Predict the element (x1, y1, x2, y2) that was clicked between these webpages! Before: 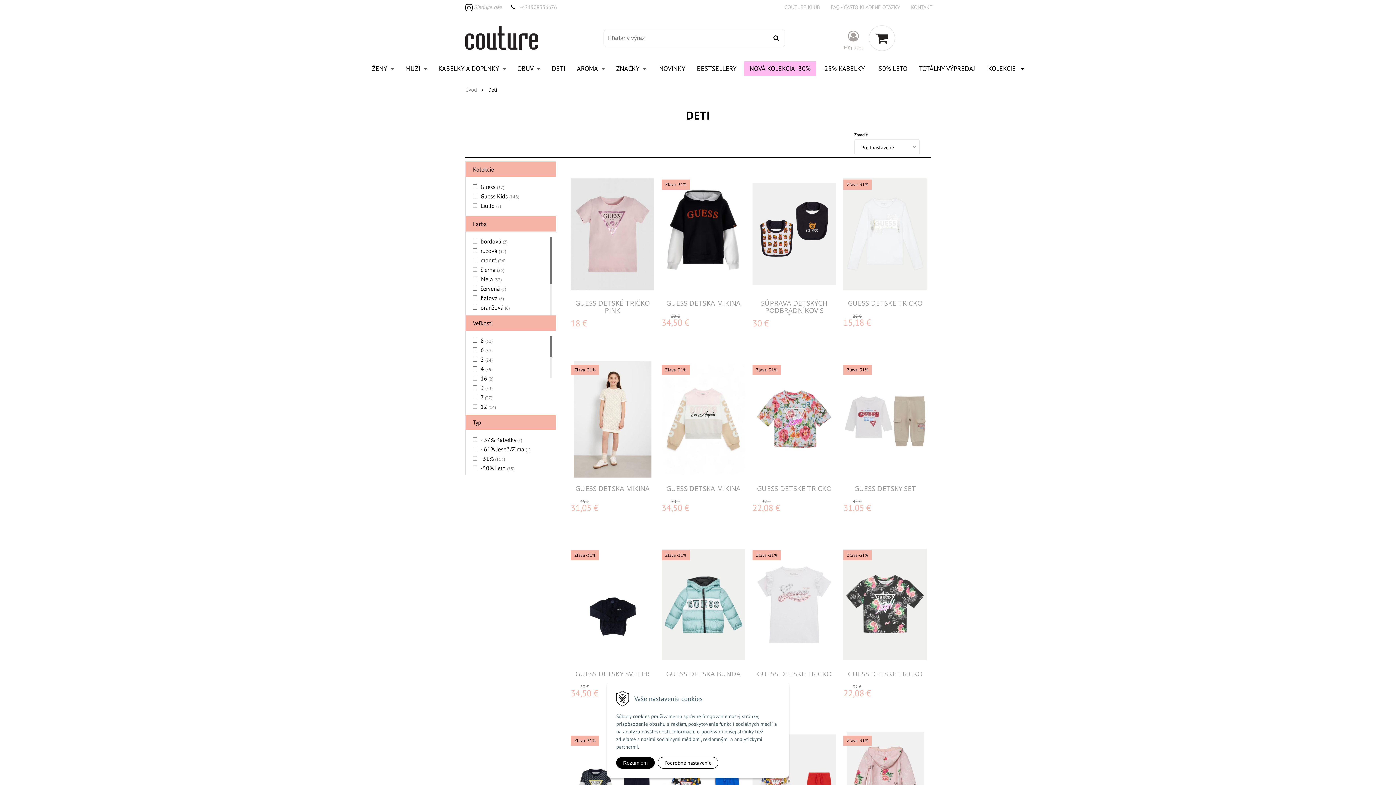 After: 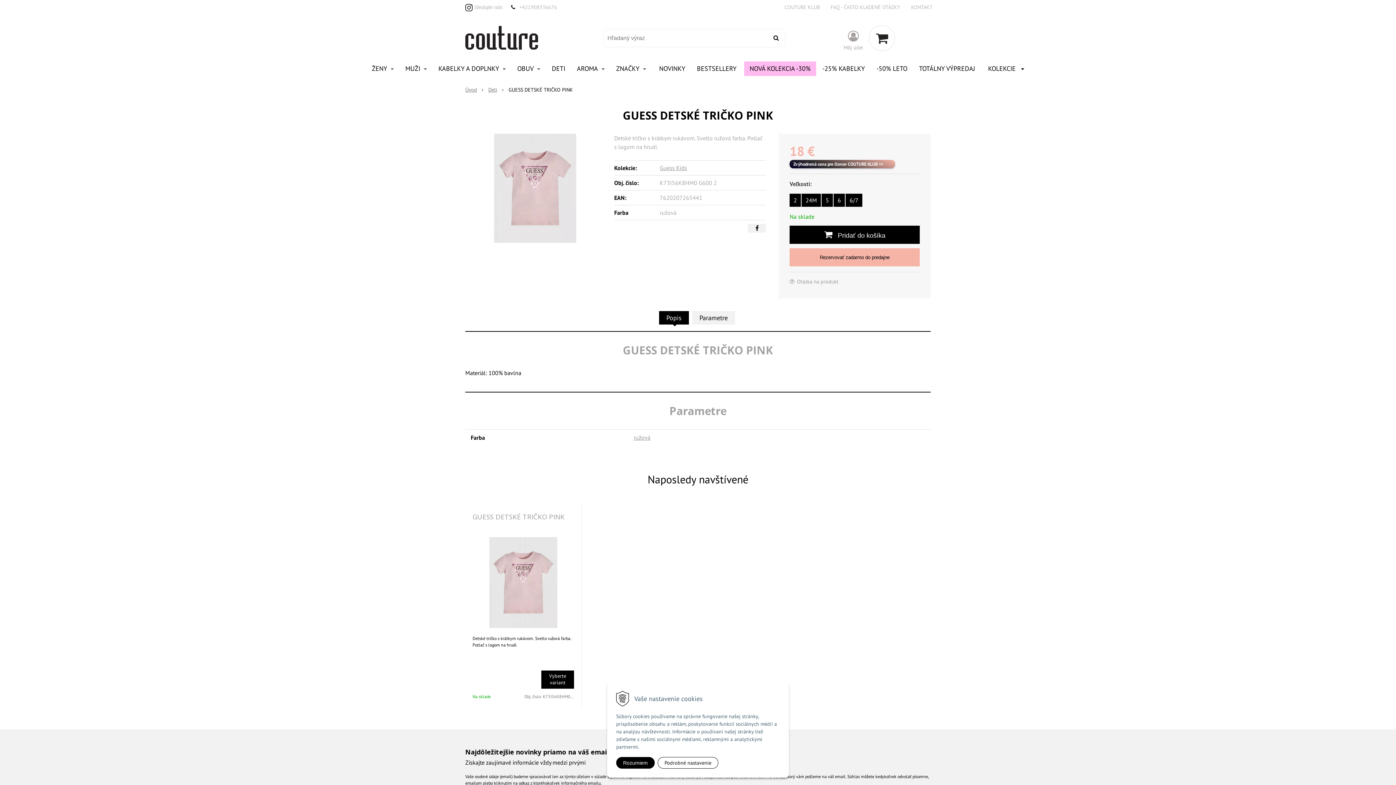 Action: label: GUESS DETSKÉ TRIČKO PINK bbox: (575, 298, 650, 314)